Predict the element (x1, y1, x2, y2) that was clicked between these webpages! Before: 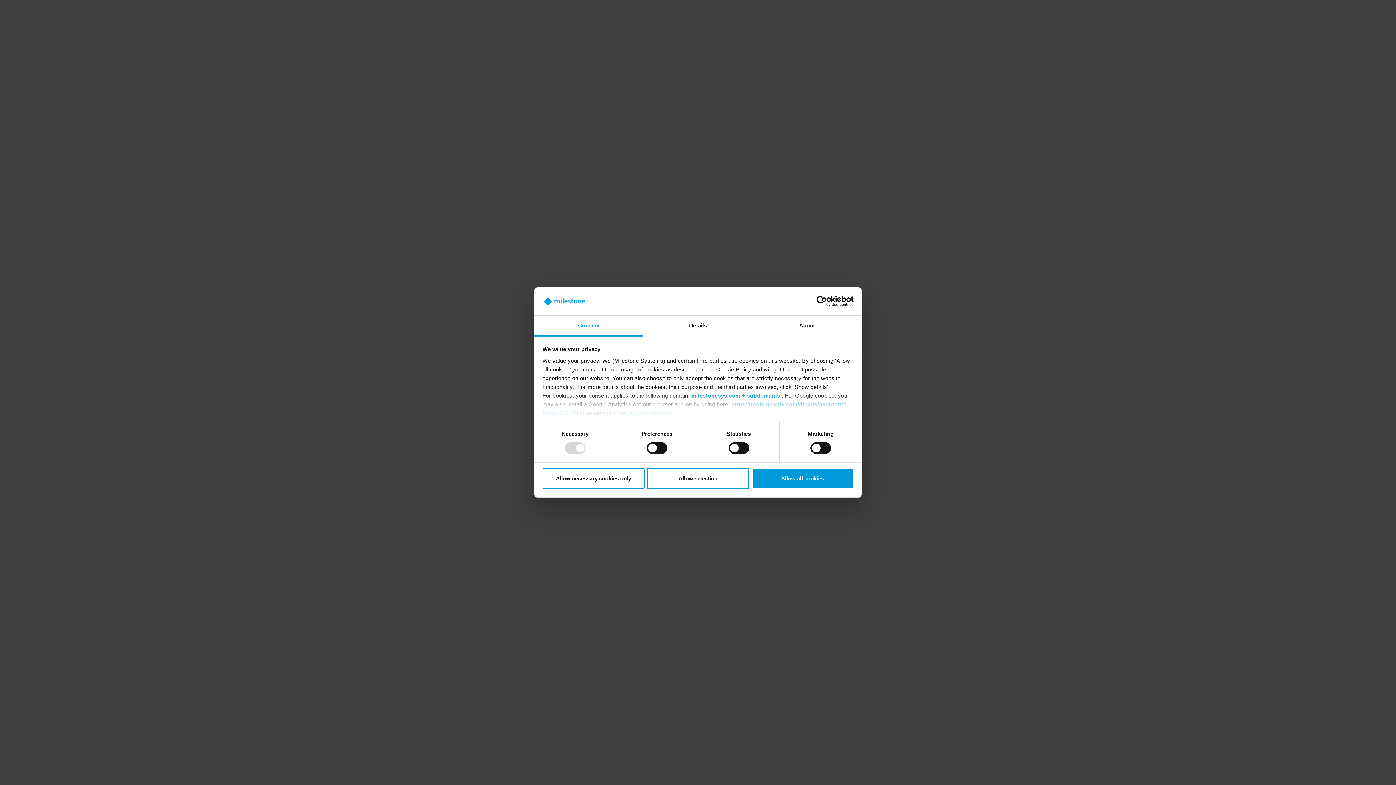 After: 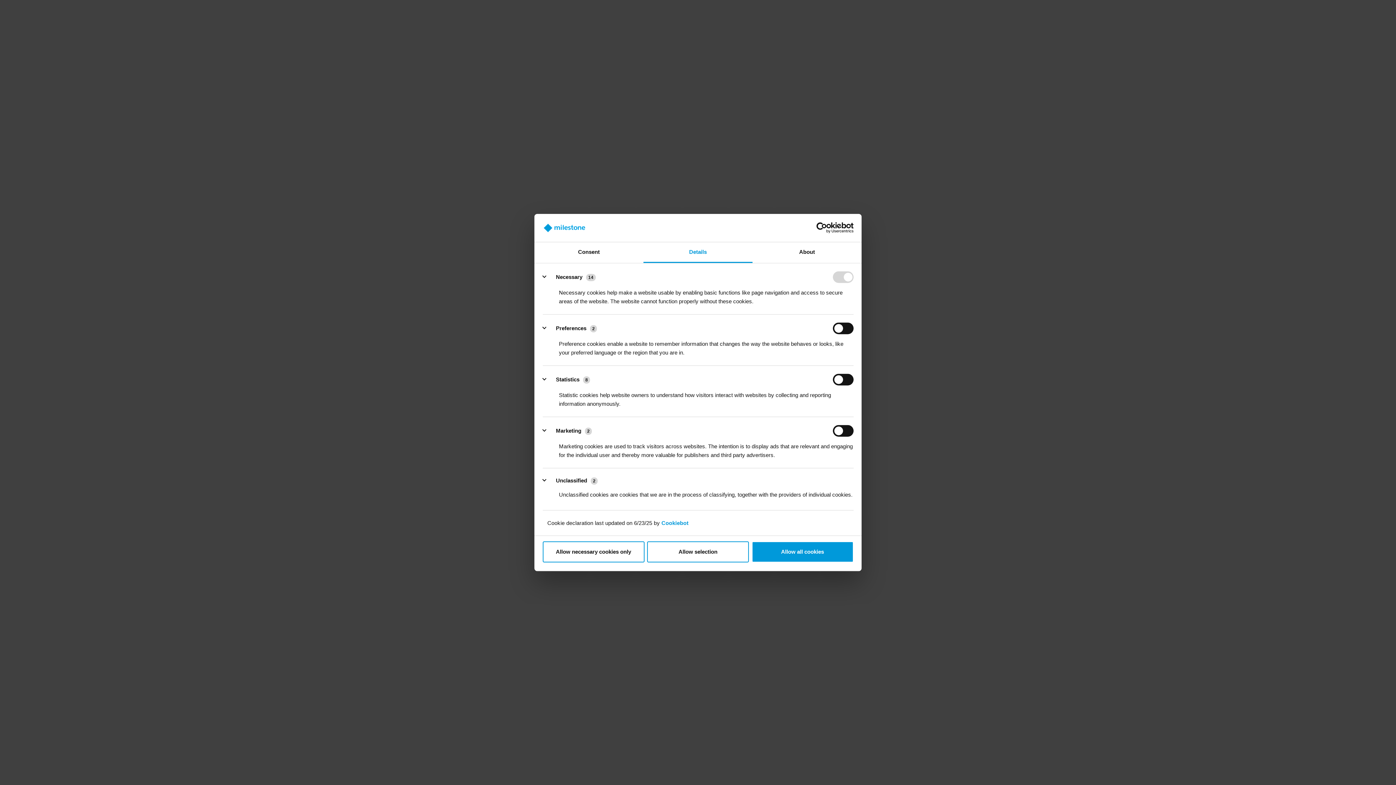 Action: bbox: (643, 315, 752, 336) label: Details